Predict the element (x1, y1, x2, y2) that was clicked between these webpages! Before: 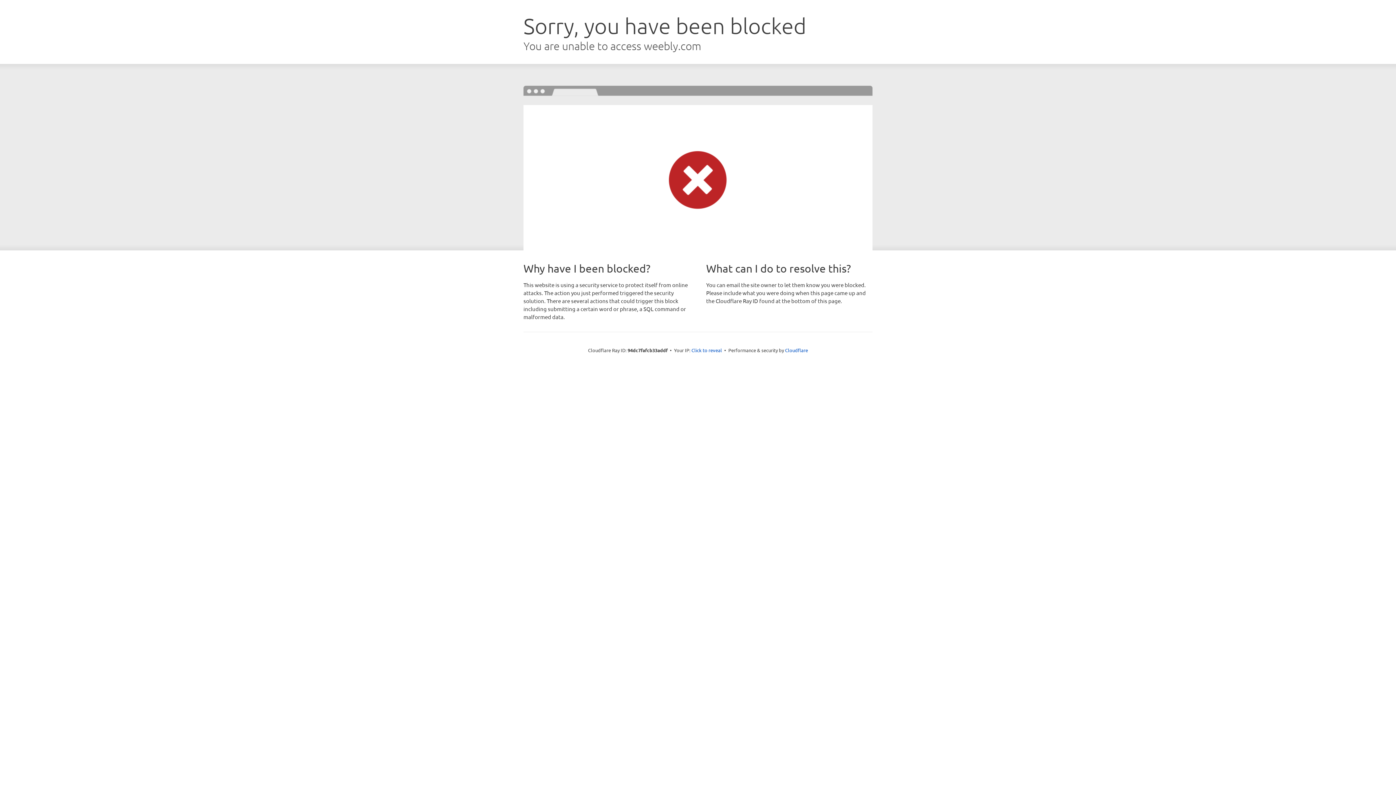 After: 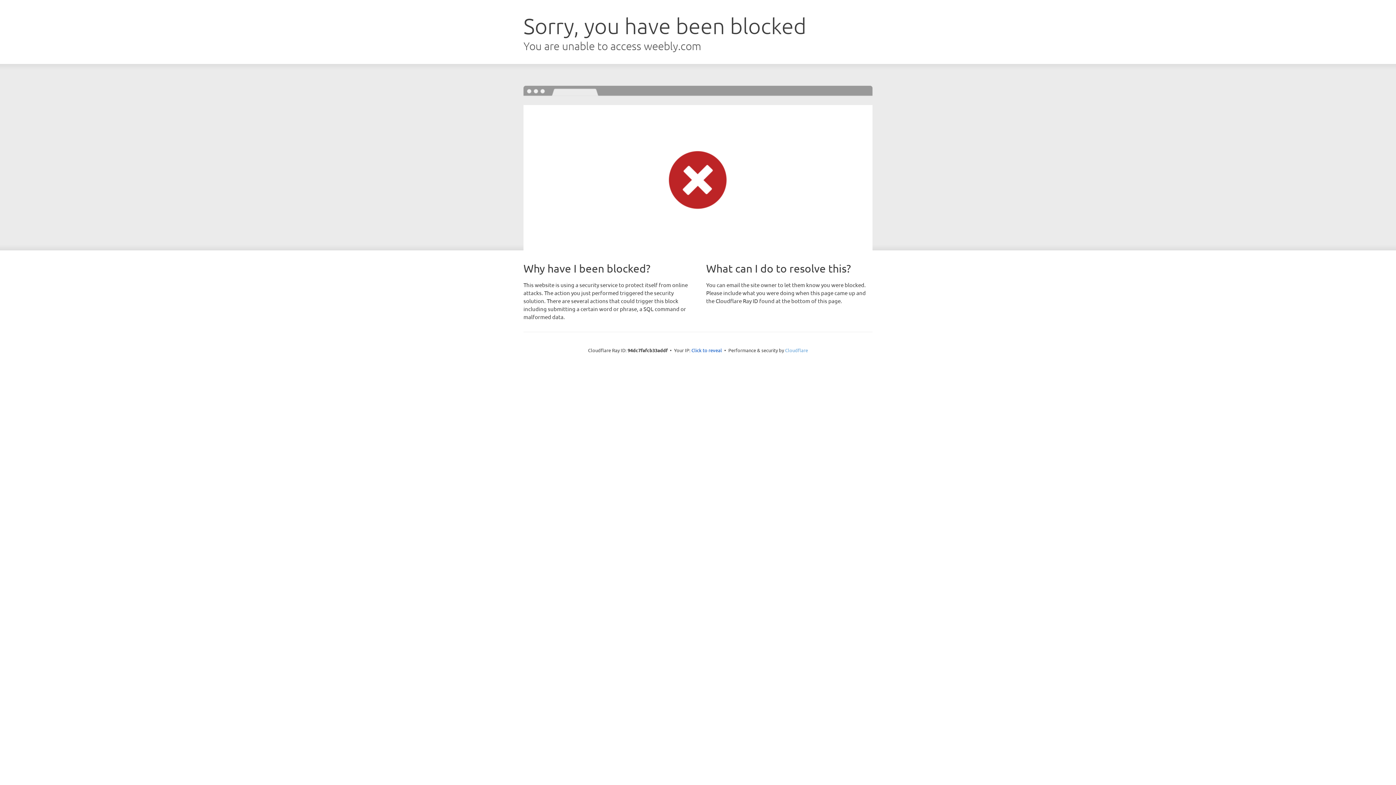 Action: bbox: (785, 347, 808, 353) label: Cloudflare